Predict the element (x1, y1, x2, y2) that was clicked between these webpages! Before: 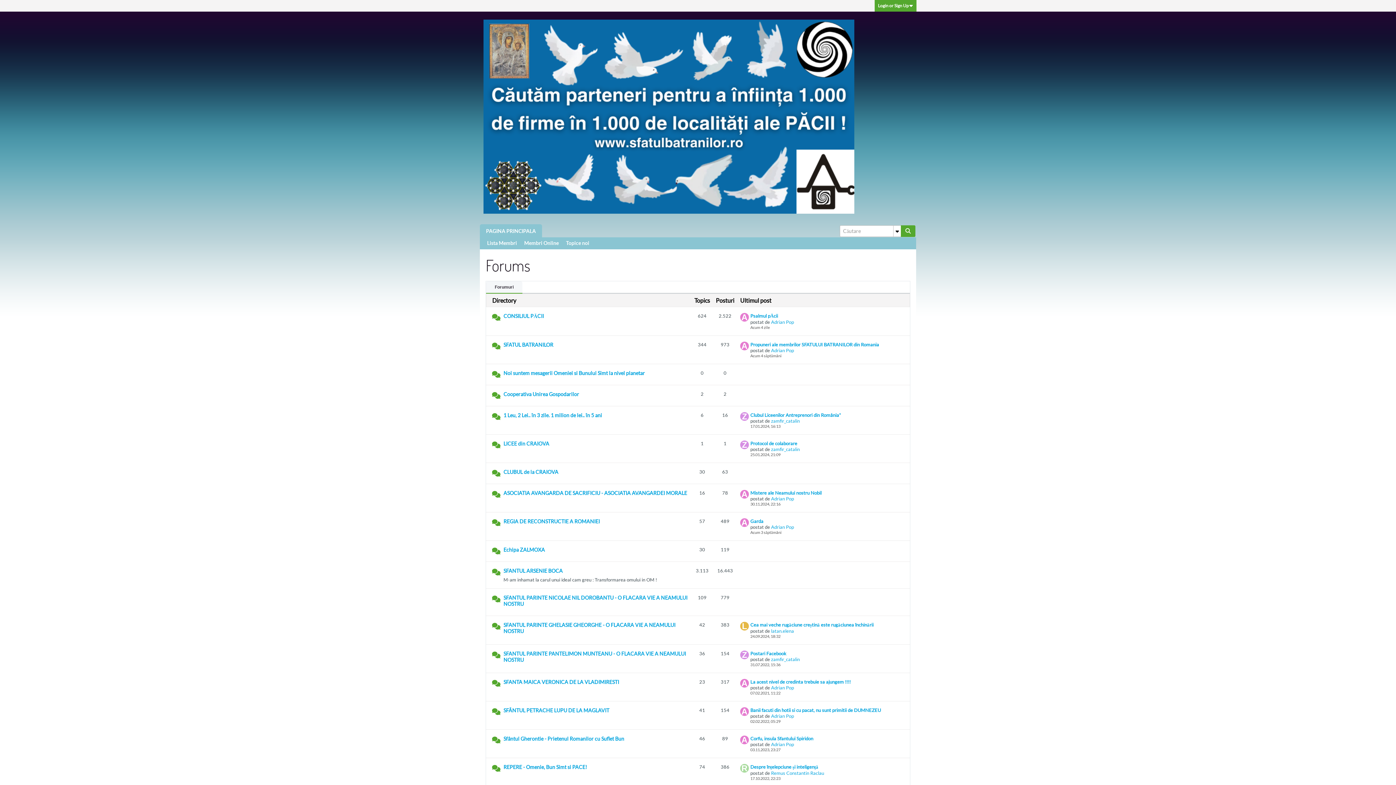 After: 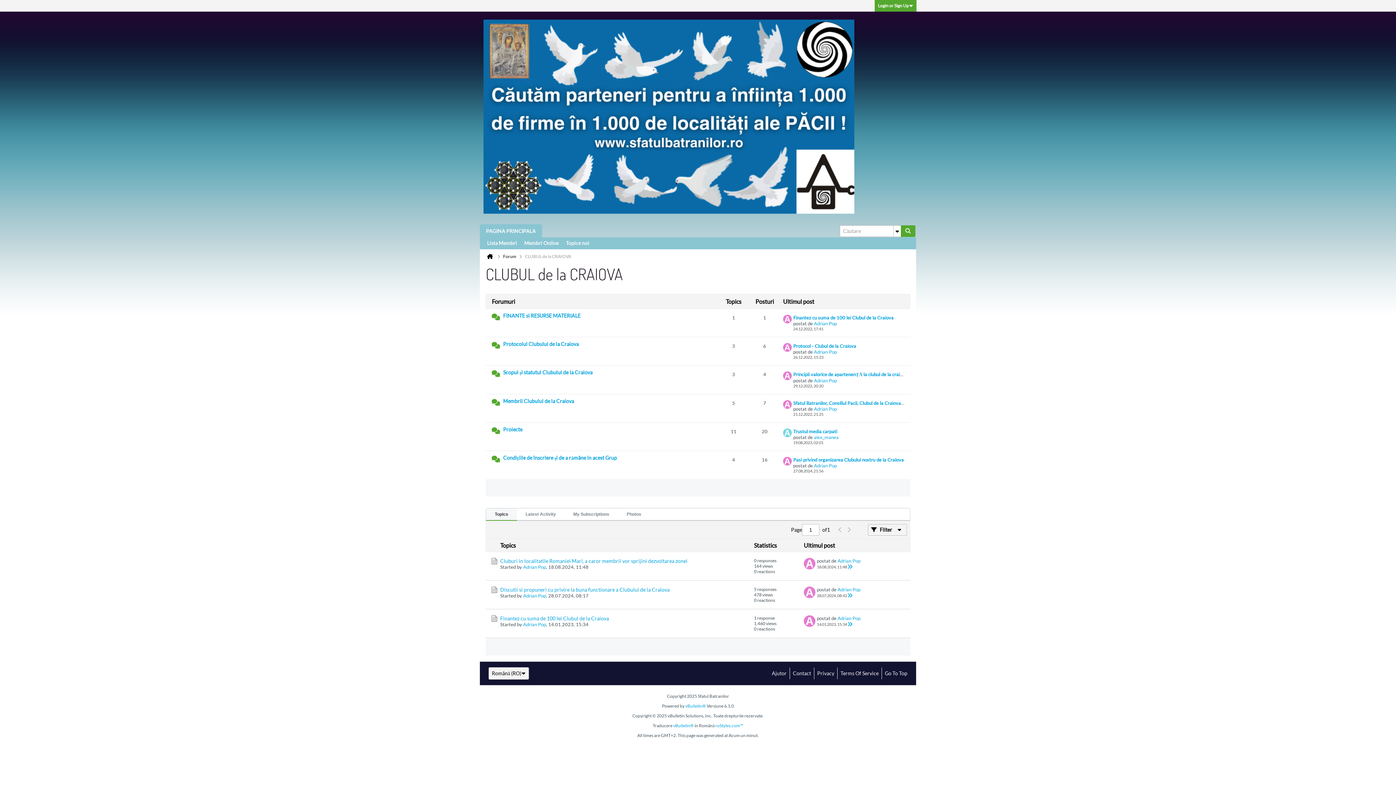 Action: label: CLUBUL de la CRAIOVA bbox: (503, 469, 688, 478)